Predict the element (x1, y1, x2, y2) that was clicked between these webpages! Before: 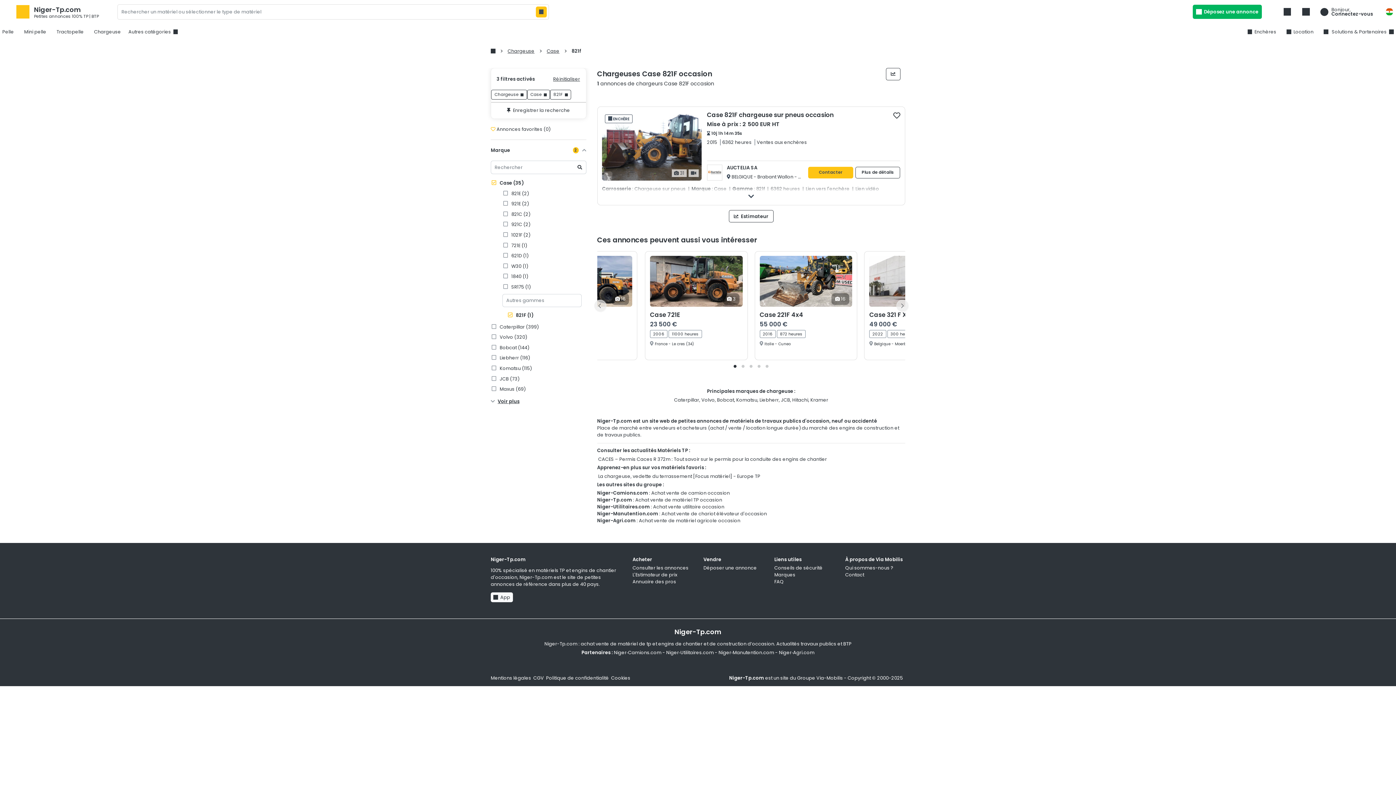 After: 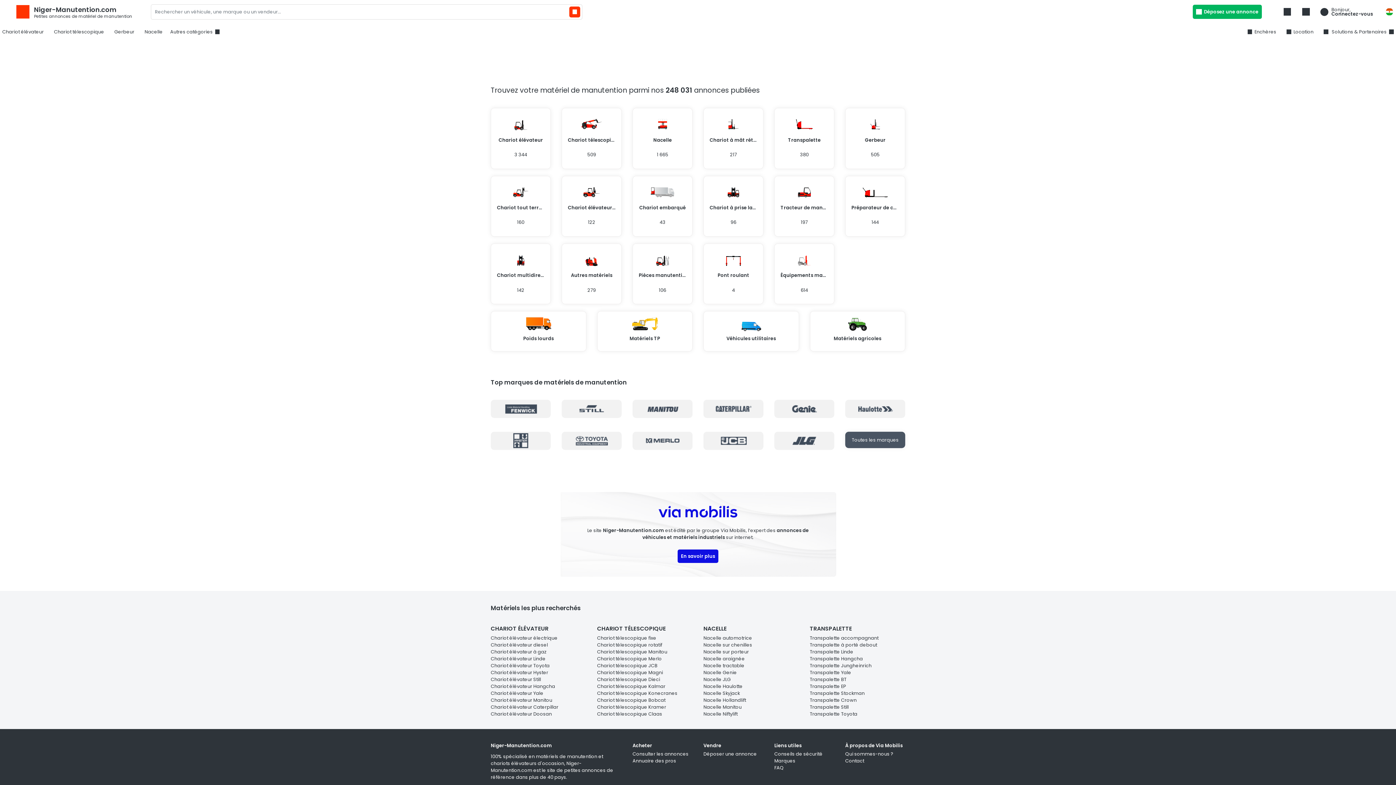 Action: label: Niger‑Manutention.com bbox: (718, 649, 774, 656)